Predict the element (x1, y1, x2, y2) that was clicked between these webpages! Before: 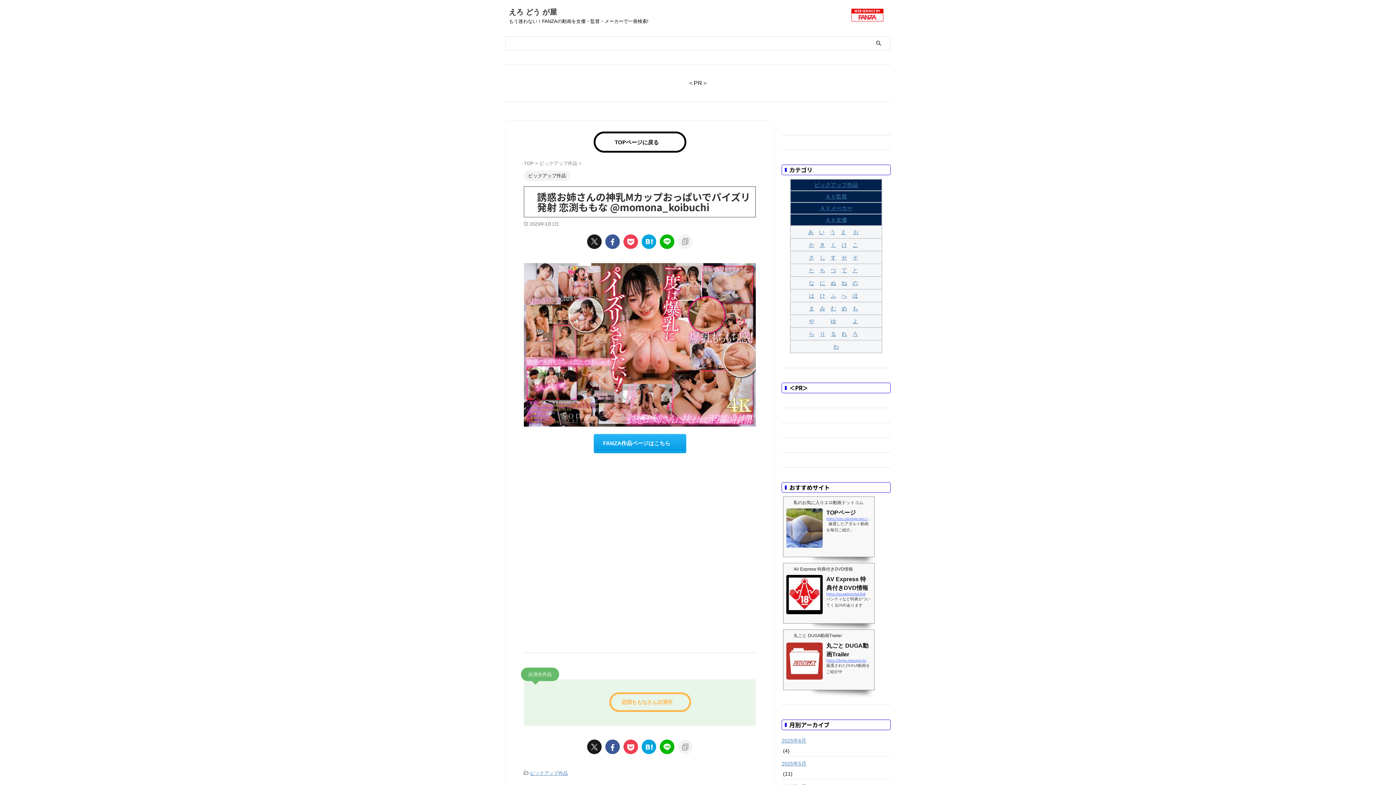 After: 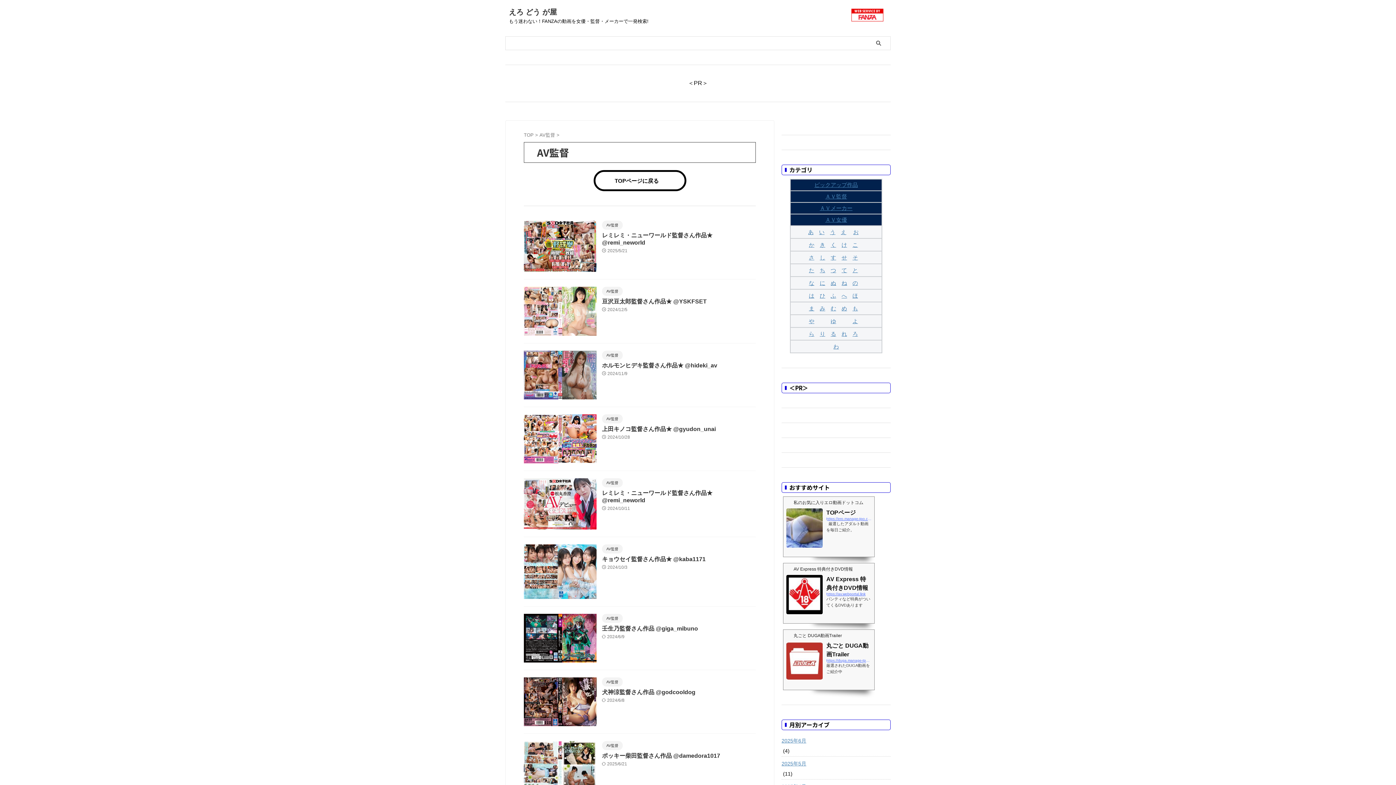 Action: bbox: (825, 193, 847, 199) label: ＡＶ監督